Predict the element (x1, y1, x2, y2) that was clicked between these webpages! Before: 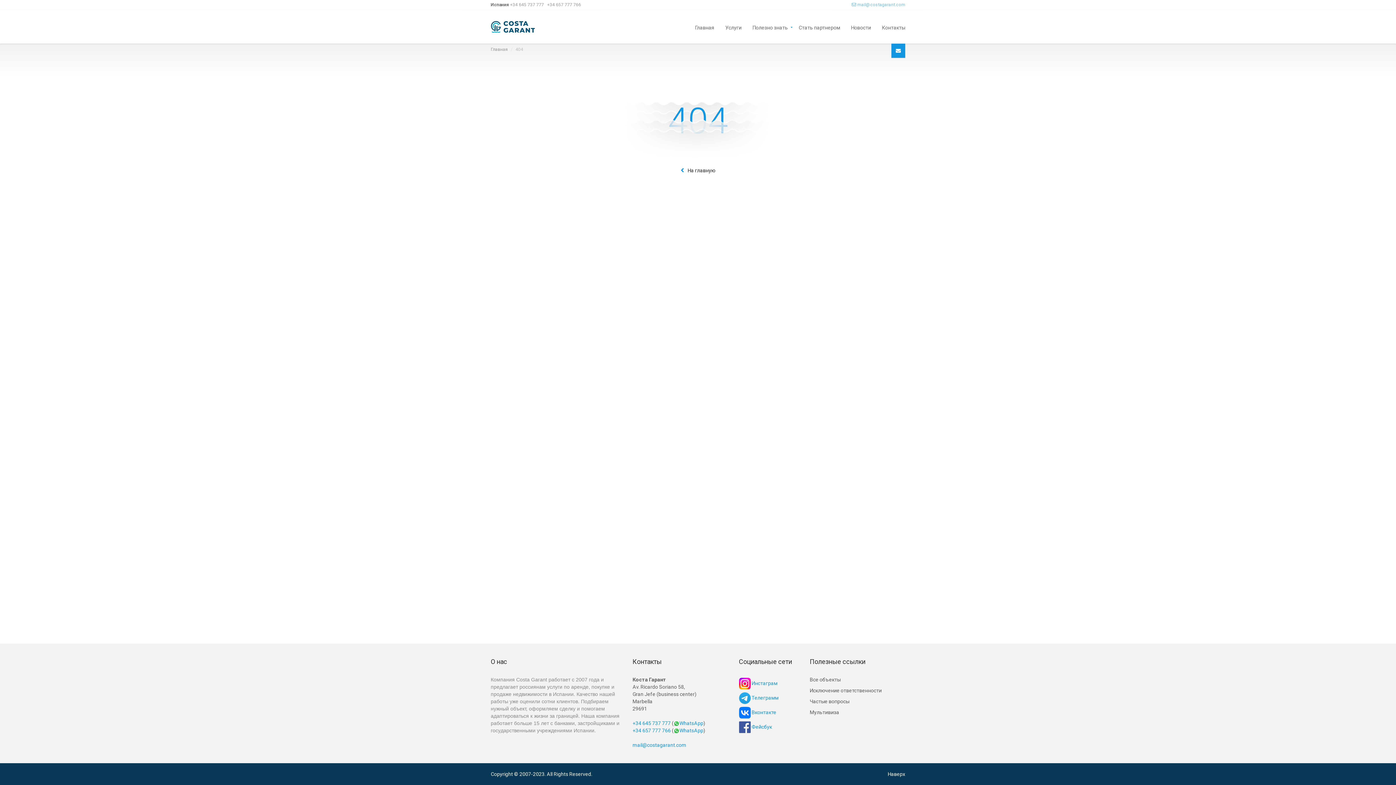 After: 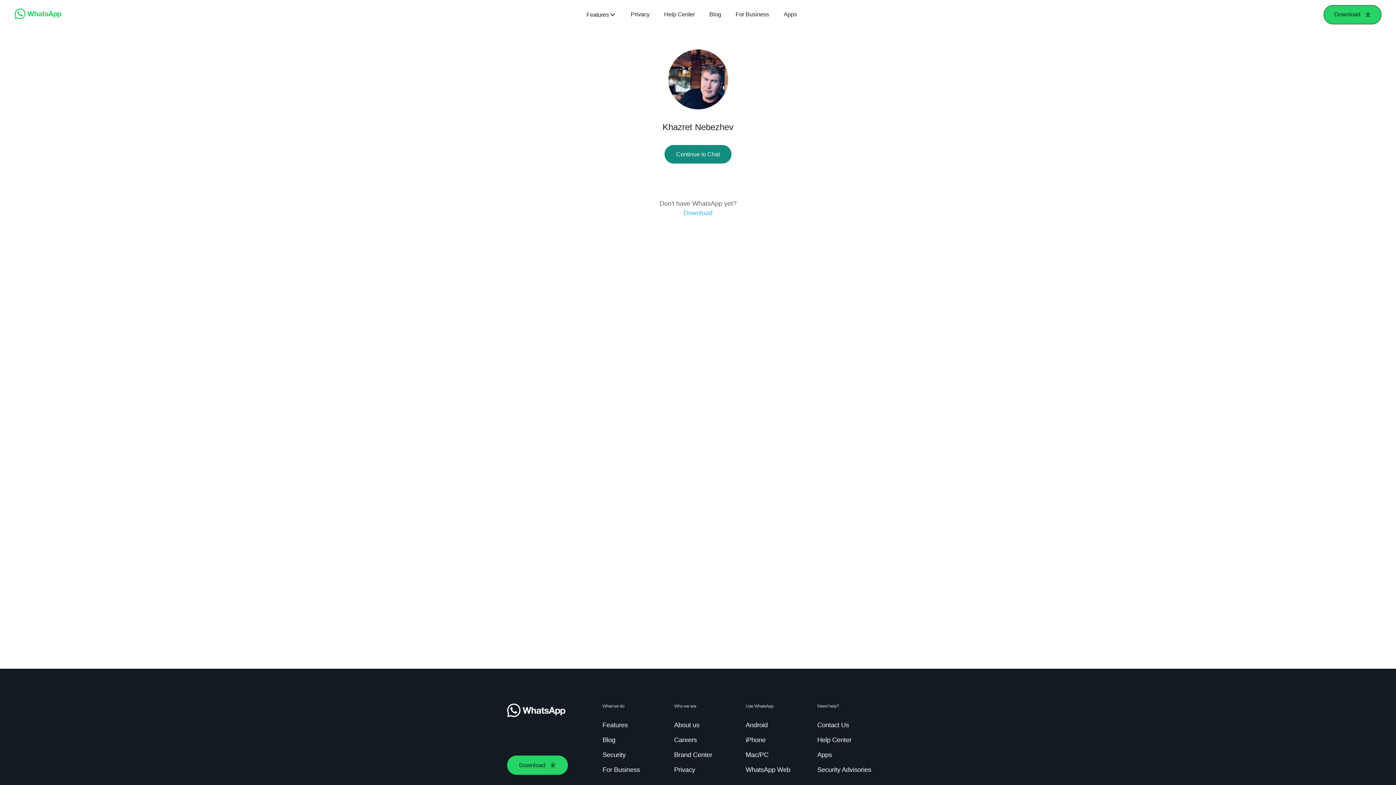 Action: bbox: (673, 720, 703, 726) label: WhatsApp